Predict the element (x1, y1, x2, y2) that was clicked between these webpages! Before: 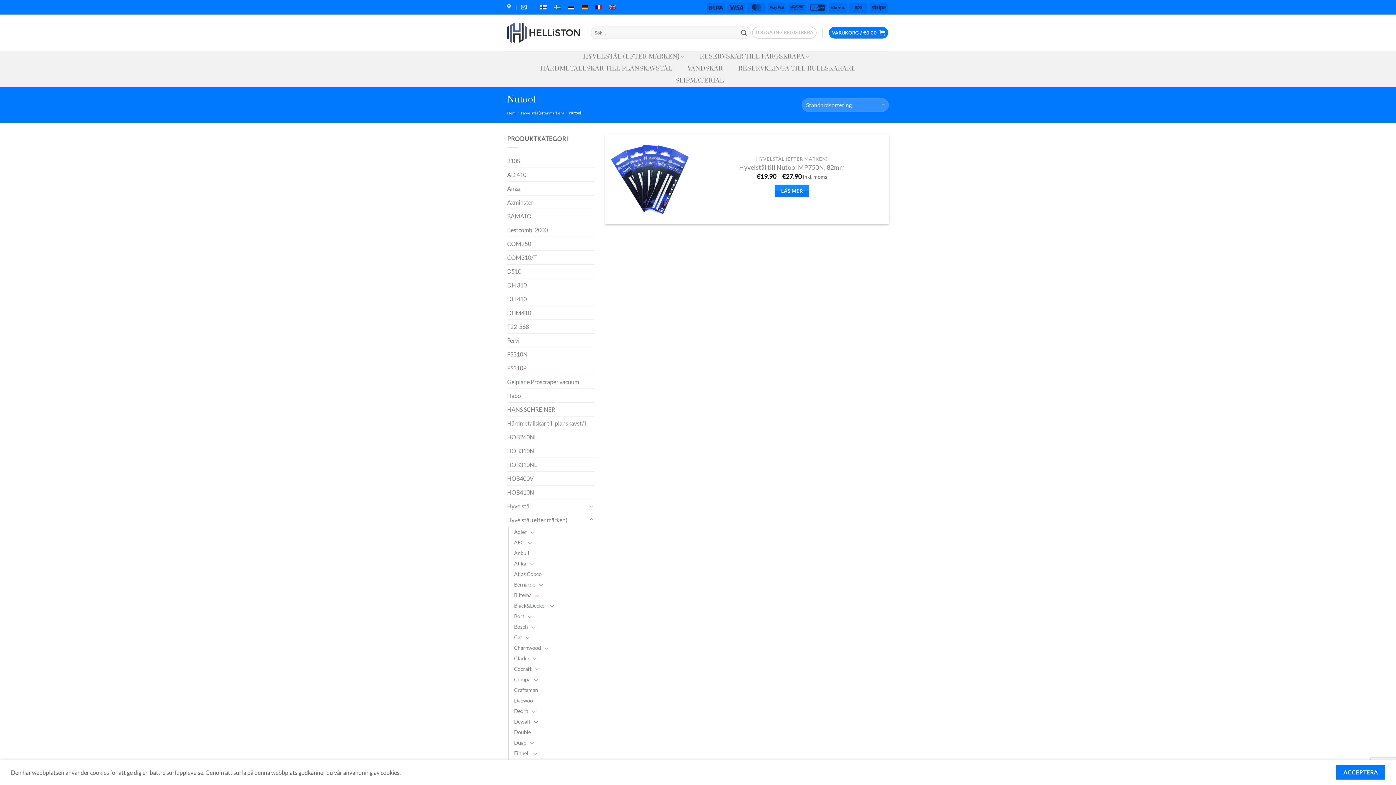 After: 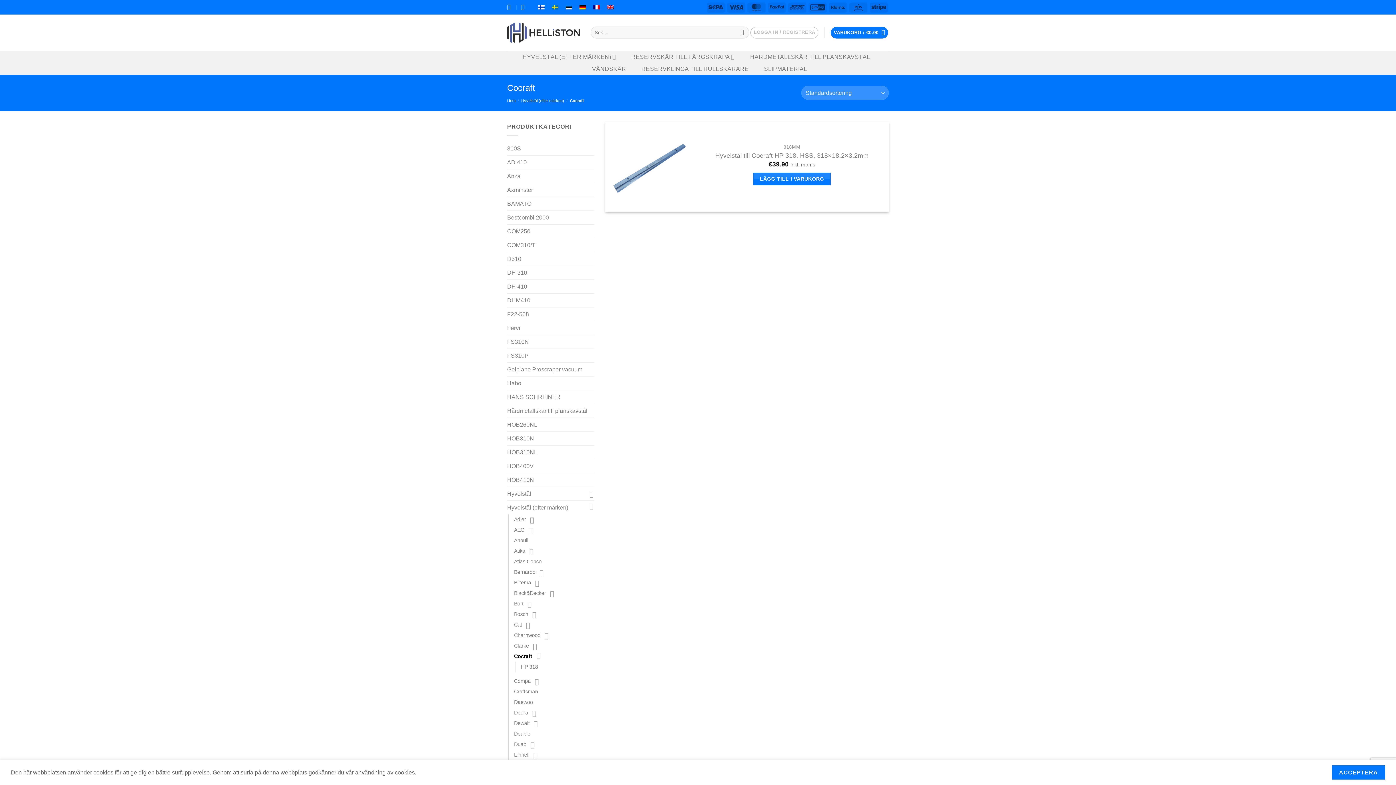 Action: label: Cocraft bbox: (514, 663, 531, 674)